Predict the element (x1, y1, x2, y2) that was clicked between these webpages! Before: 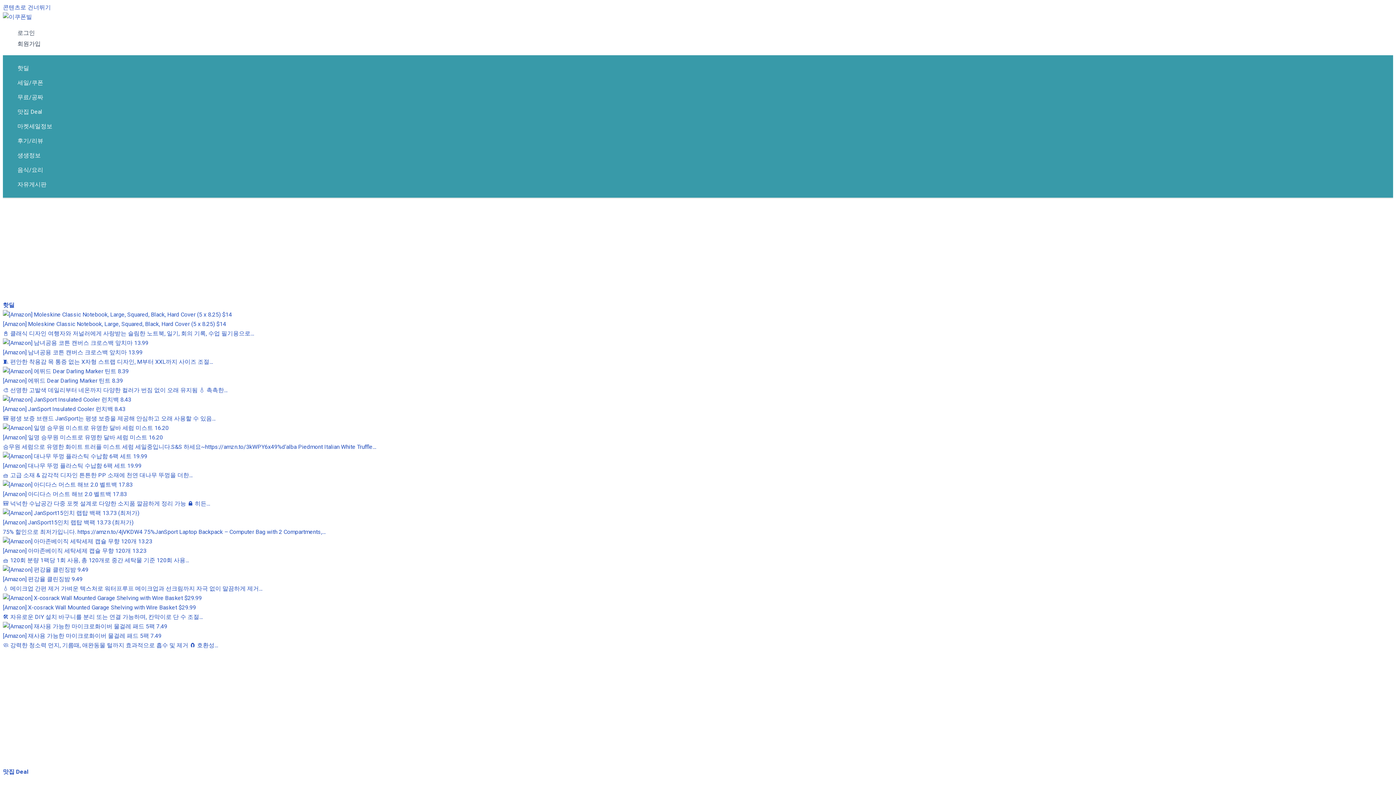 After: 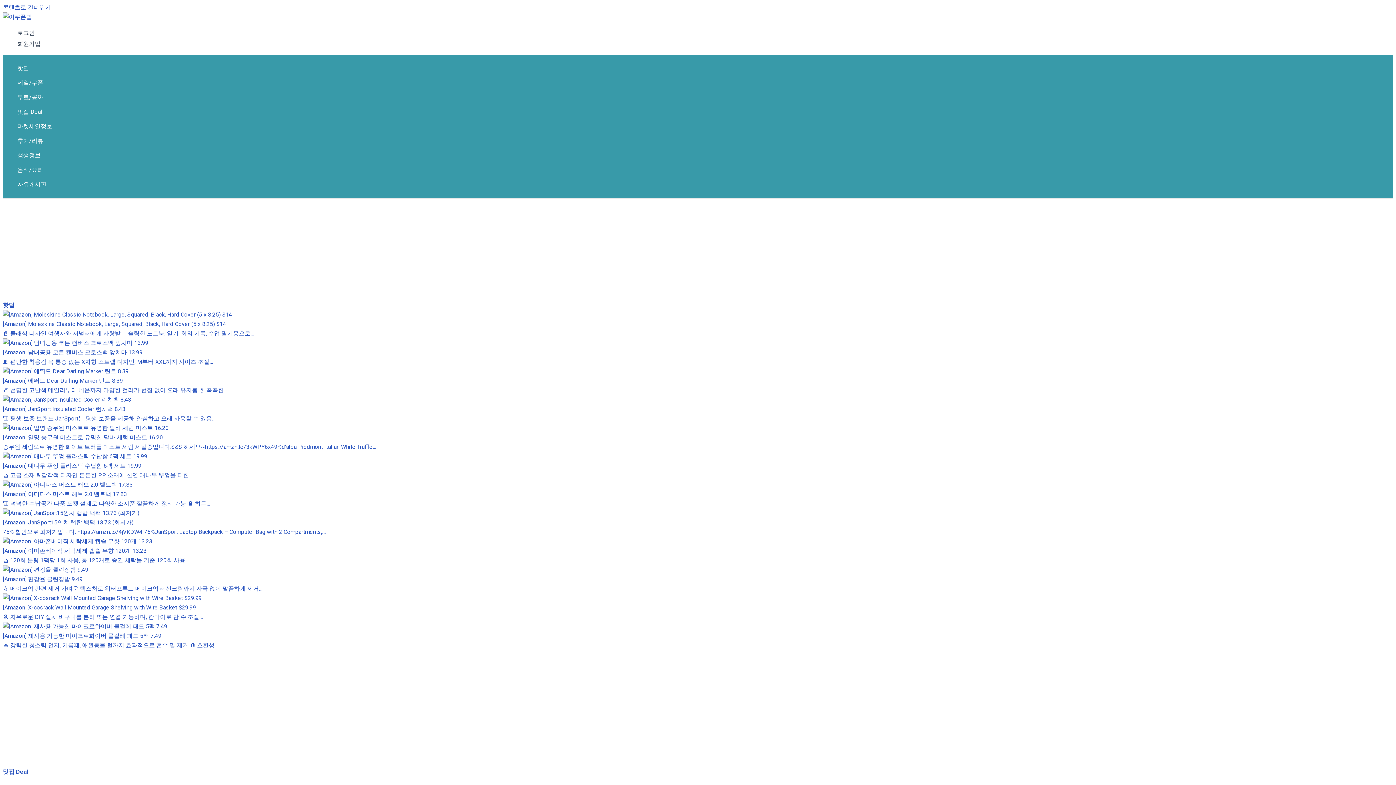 Action: label: [Amazon] 에뛰드 Dear Darling Marker 틴트 8.39
🎨 선명한 고발색 데일리부터 네온까지 다양한 컬러가 번짐 없이 오래 유지됨 💧 촉촉한… bbox: (2, 376, 385, 395)